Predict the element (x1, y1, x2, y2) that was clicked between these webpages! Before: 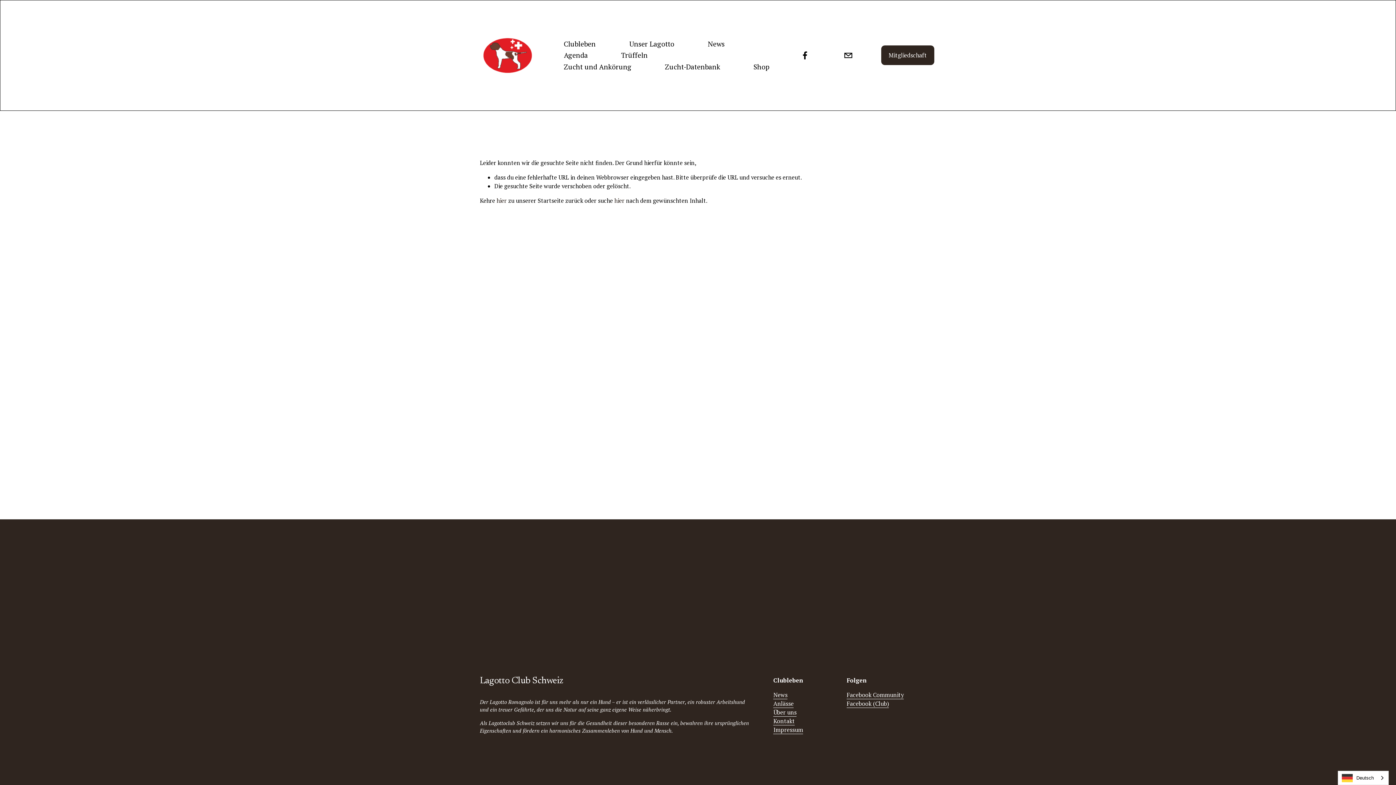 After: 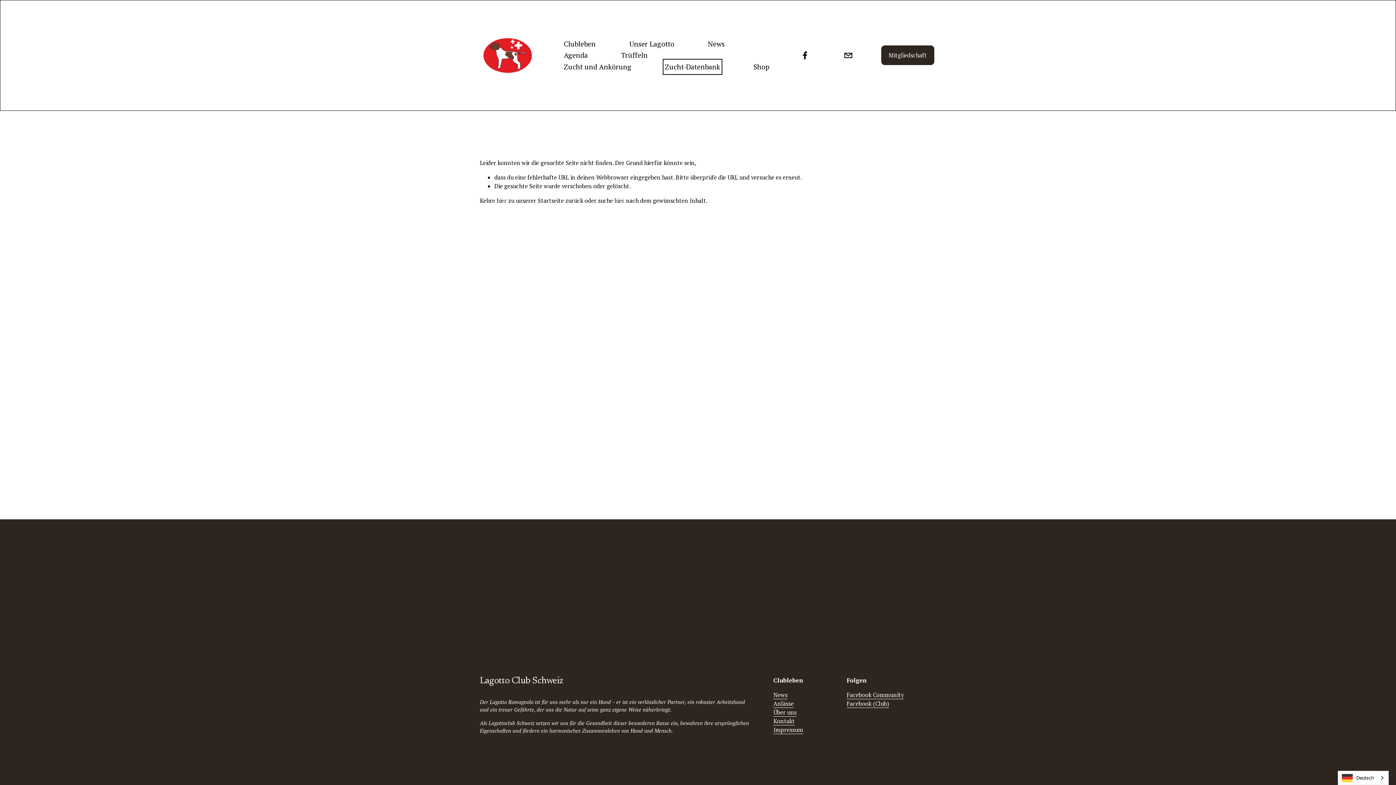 Action: label: Zucht-Datenbank bbox: (665, 61, 720, 72)